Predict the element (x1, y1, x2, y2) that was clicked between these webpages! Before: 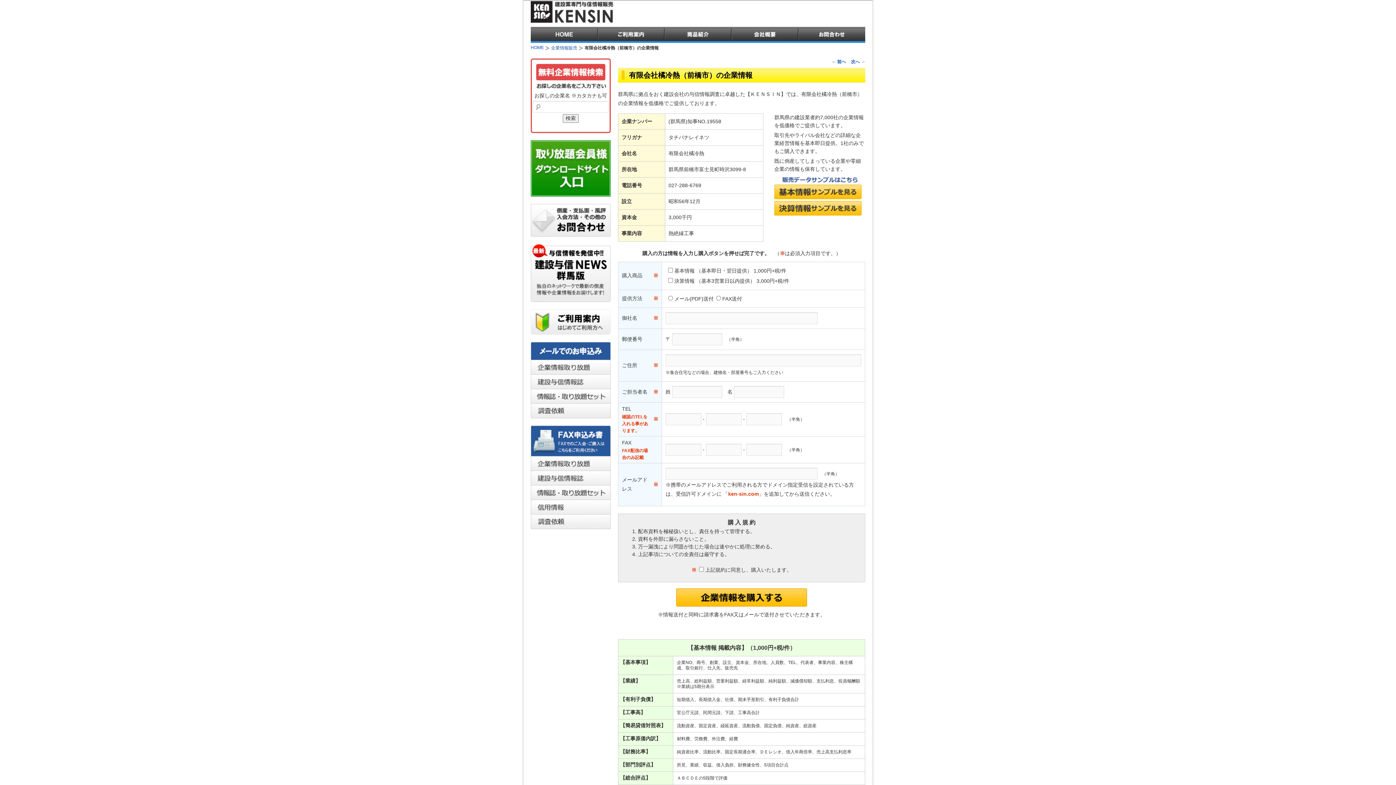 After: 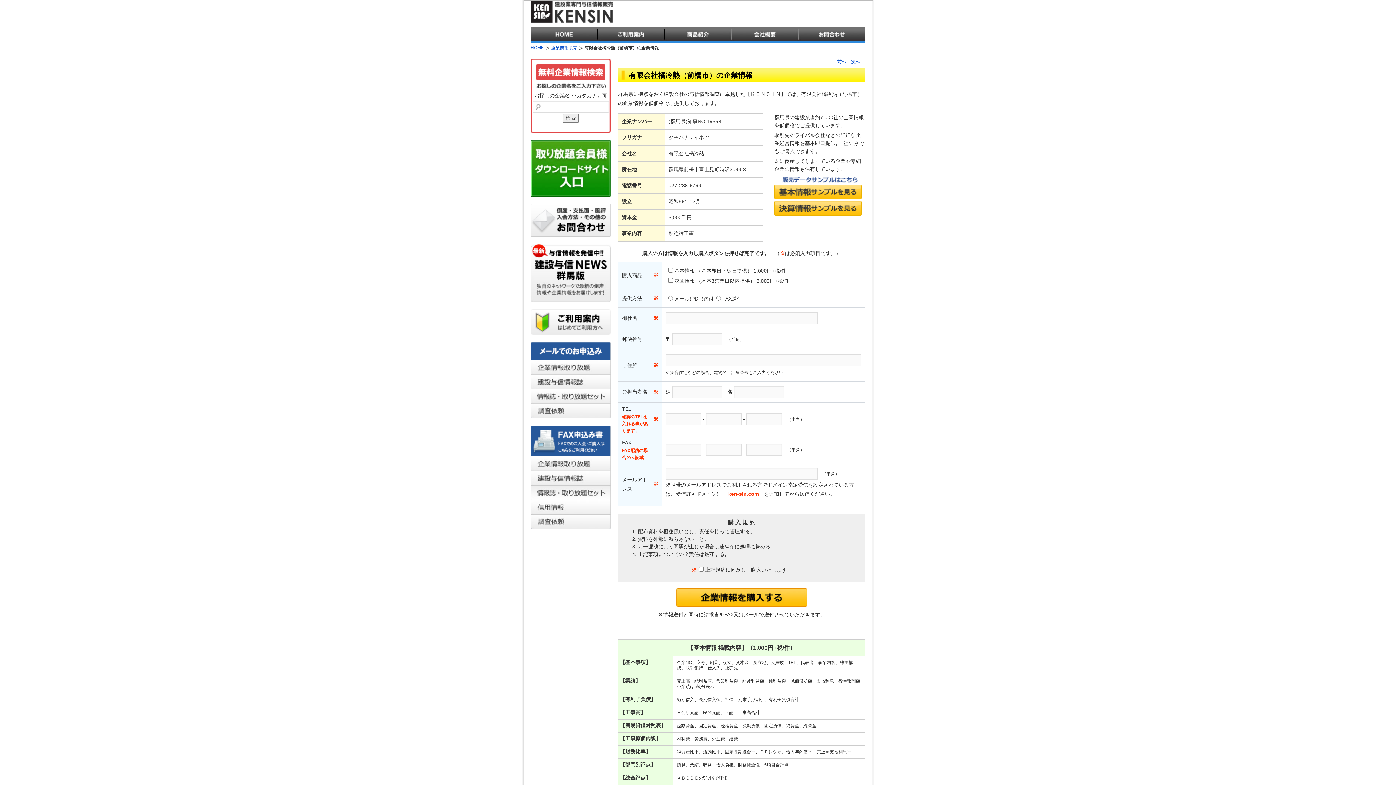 Action: bbox: (530, 488, 610, 500)